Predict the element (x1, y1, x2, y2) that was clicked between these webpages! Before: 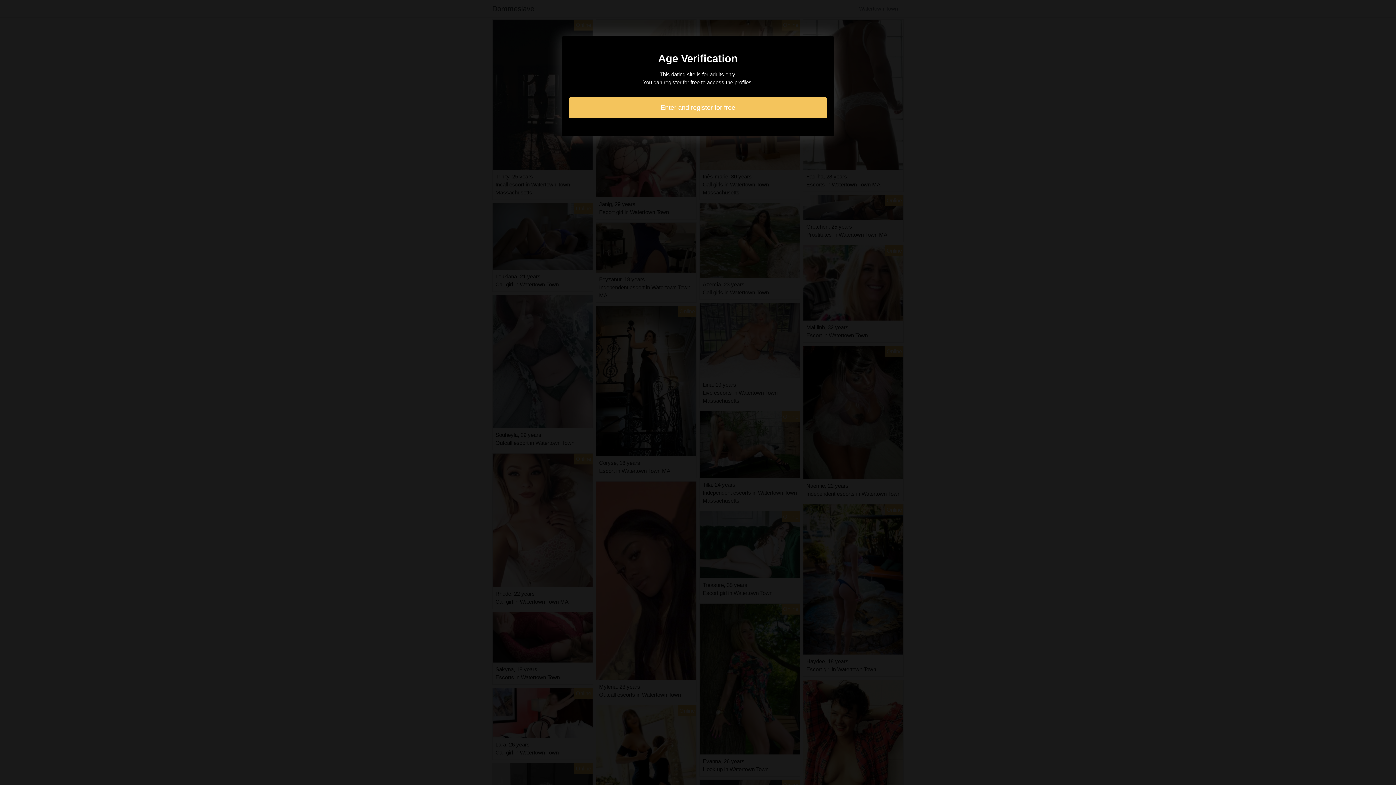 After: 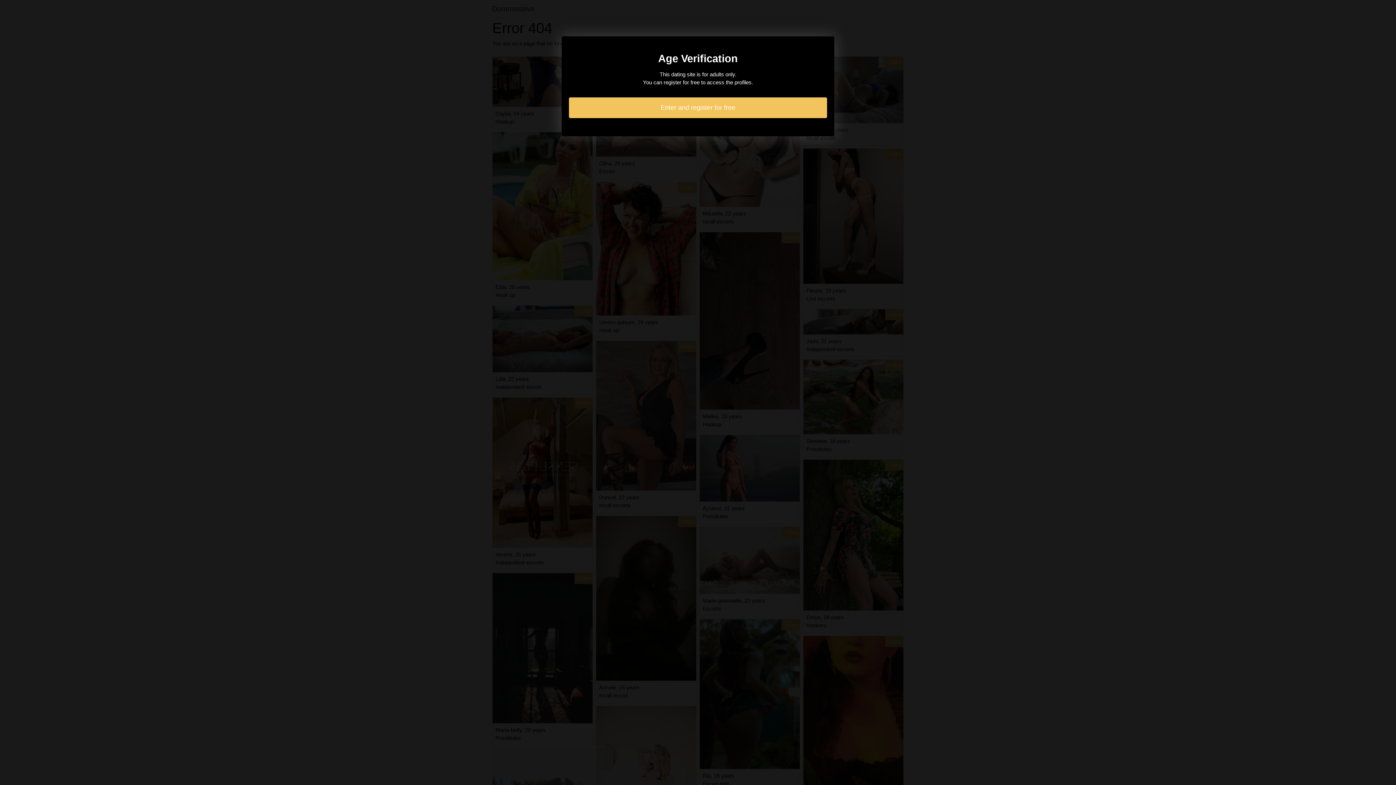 Action: bbox: (569, 97, 827, 118) label: Enter and register for free